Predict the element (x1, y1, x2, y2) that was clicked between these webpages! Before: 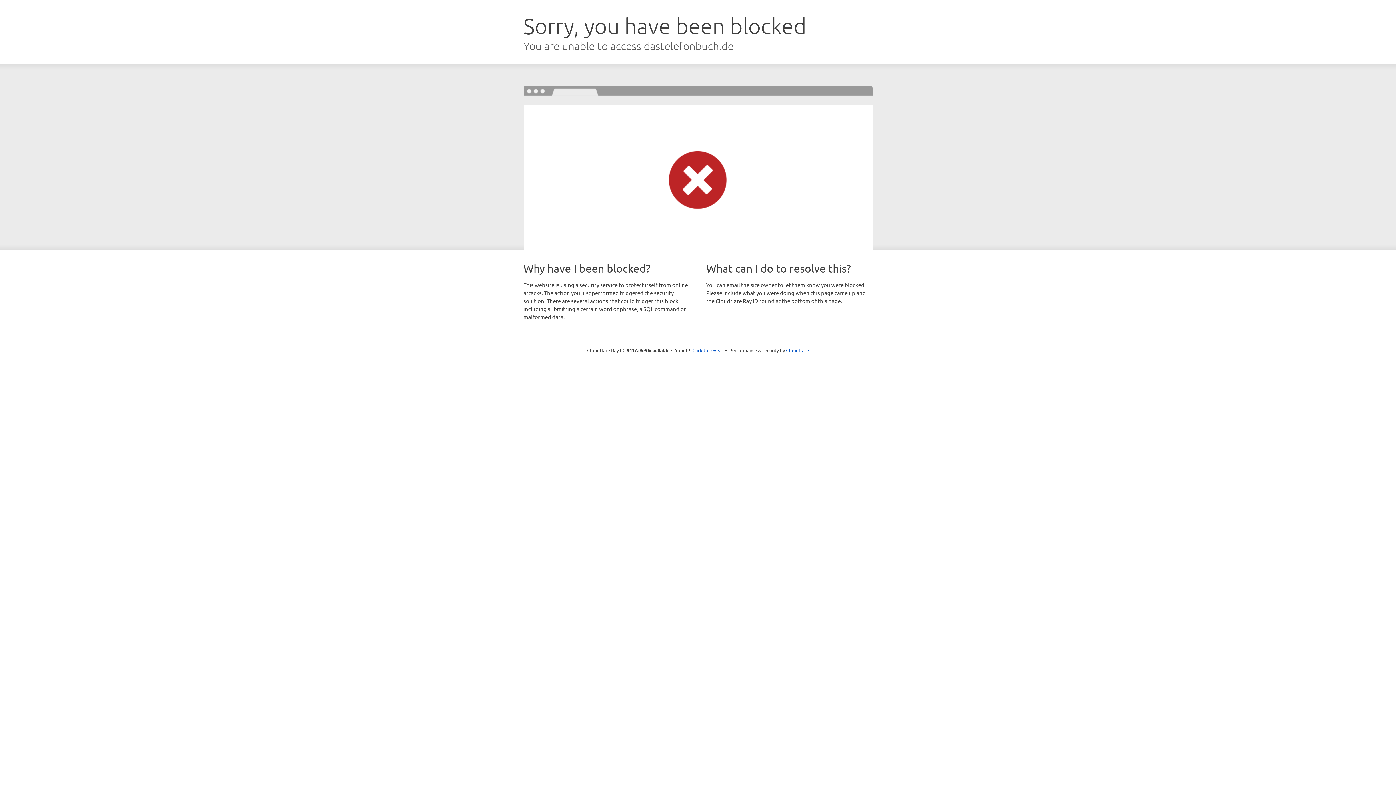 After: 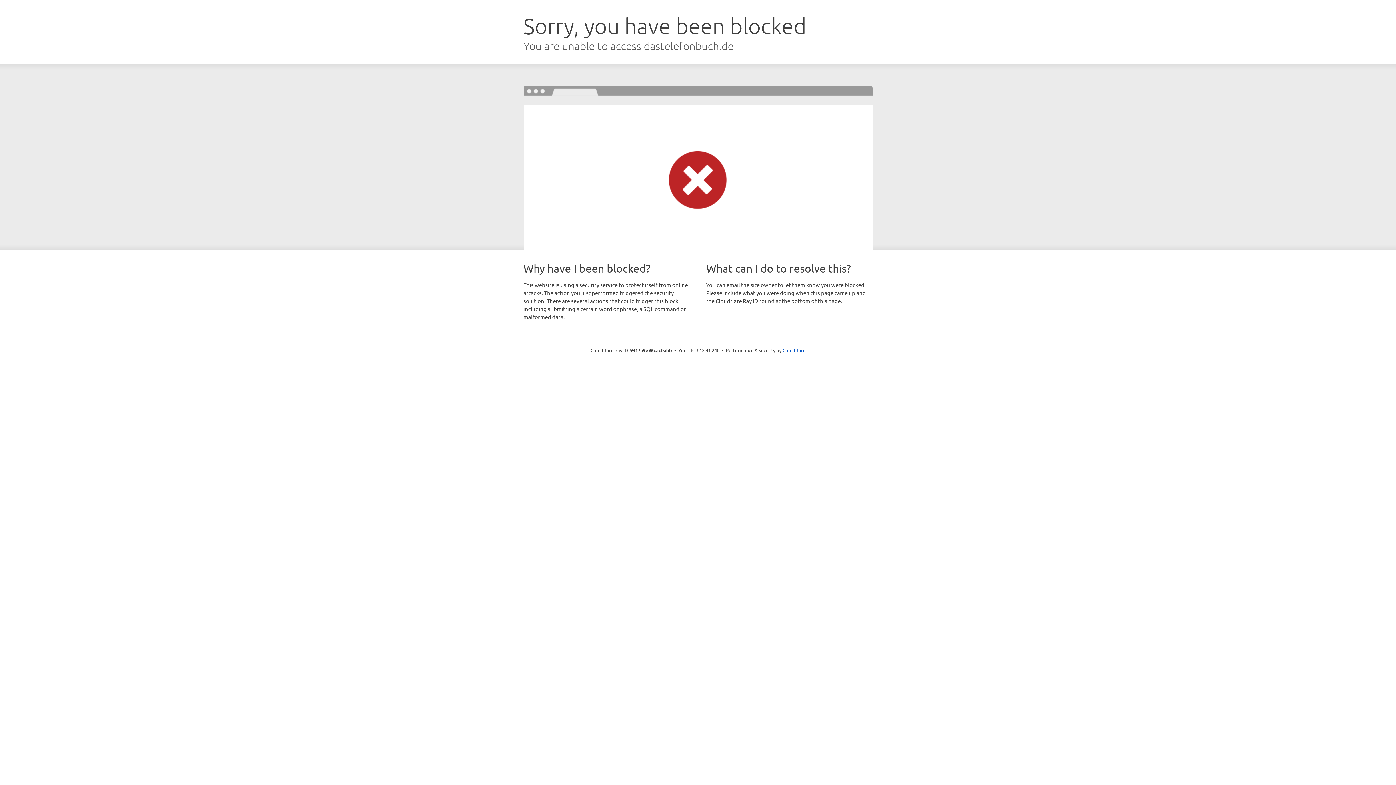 Action: bbox: (692, 346, 723, 353) label: Click to reveal